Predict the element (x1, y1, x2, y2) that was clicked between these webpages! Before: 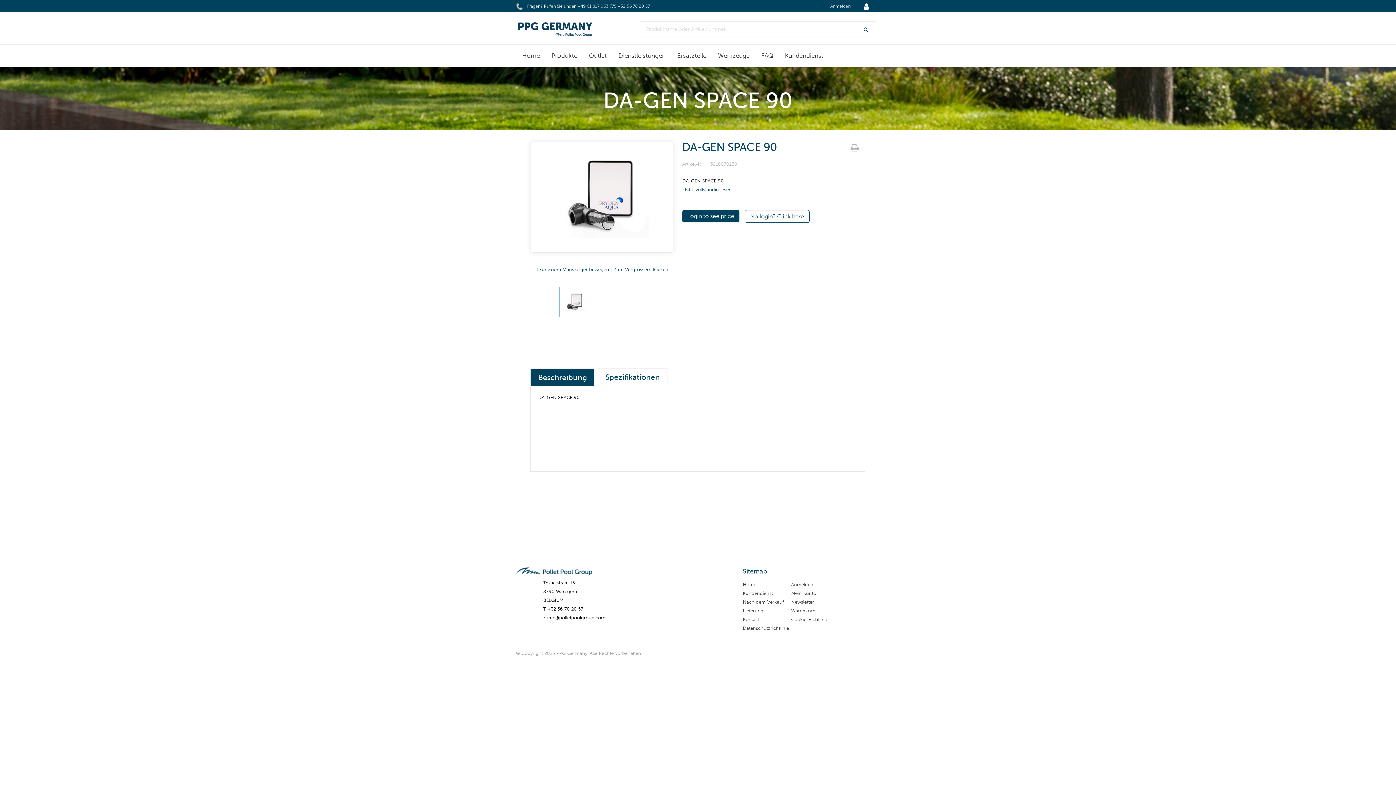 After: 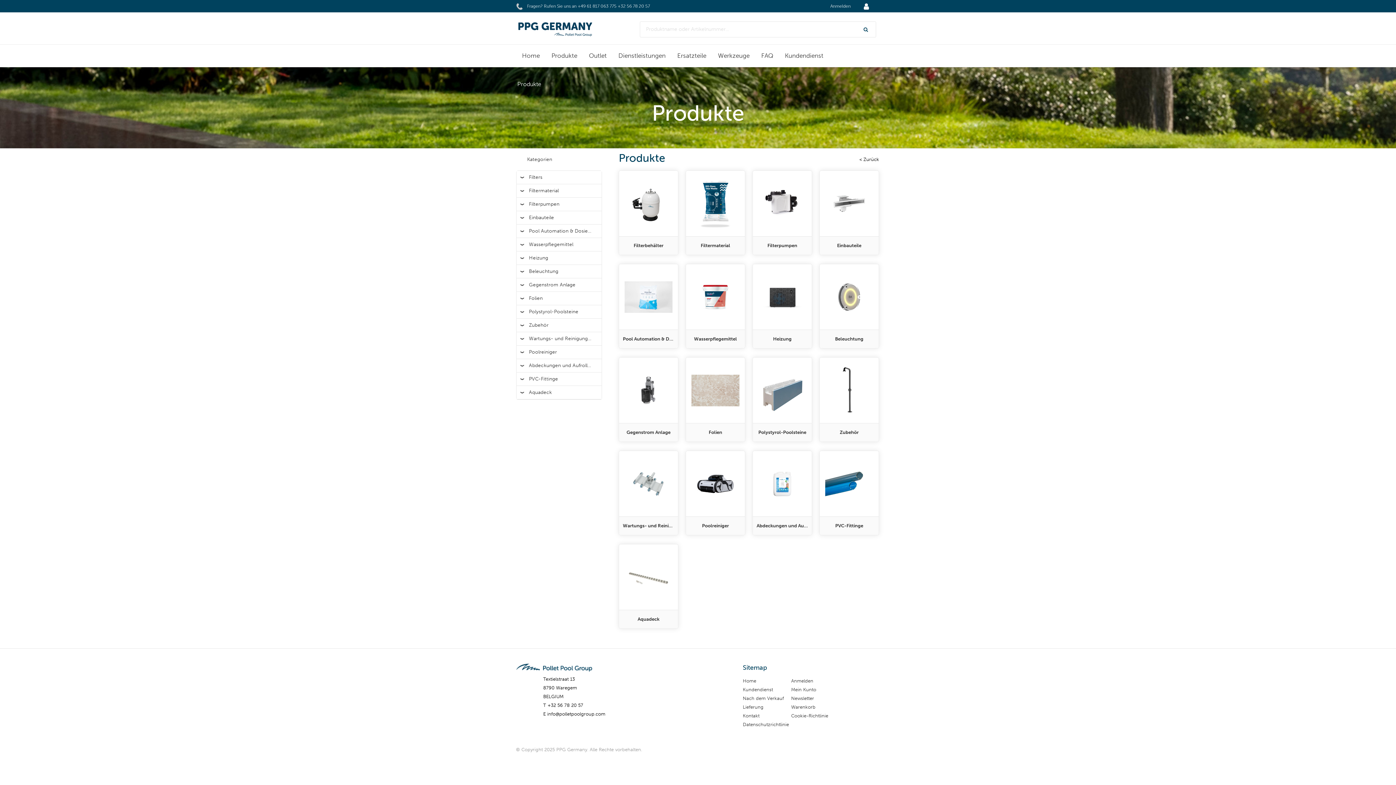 Action: bbox: (516, 20, 594, 38)